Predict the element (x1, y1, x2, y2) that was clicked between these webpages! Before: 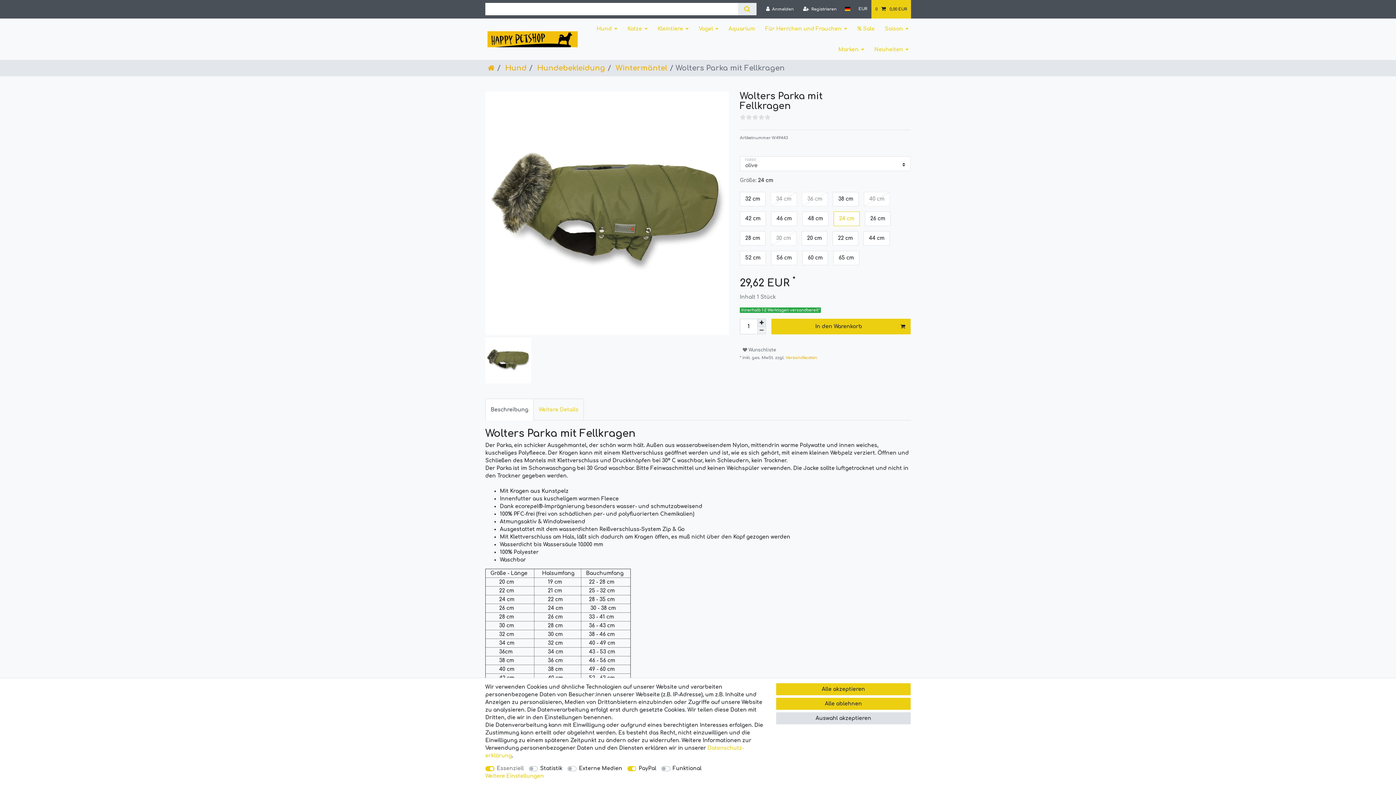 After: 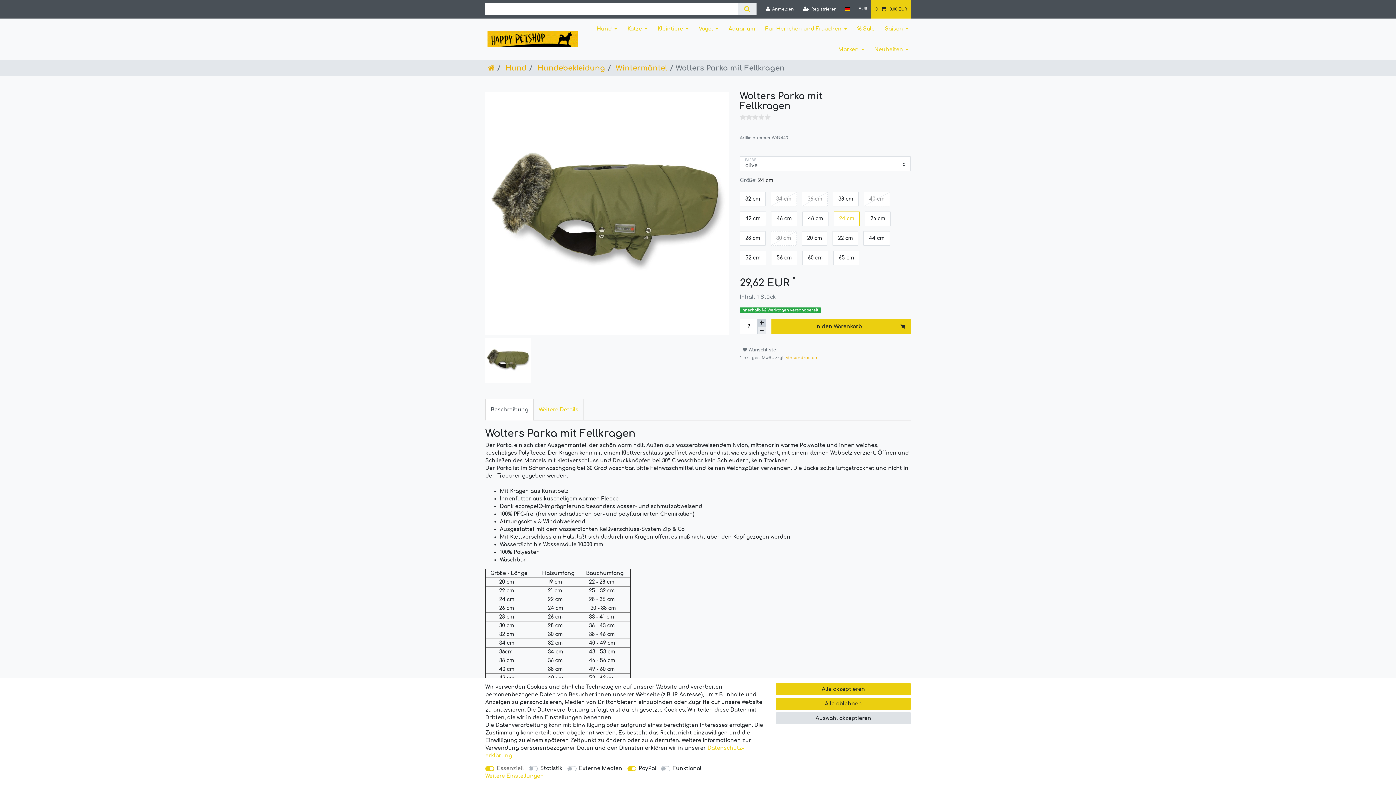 Action: bbox: (757, 318, 766, 326) label: Menge erhöhen